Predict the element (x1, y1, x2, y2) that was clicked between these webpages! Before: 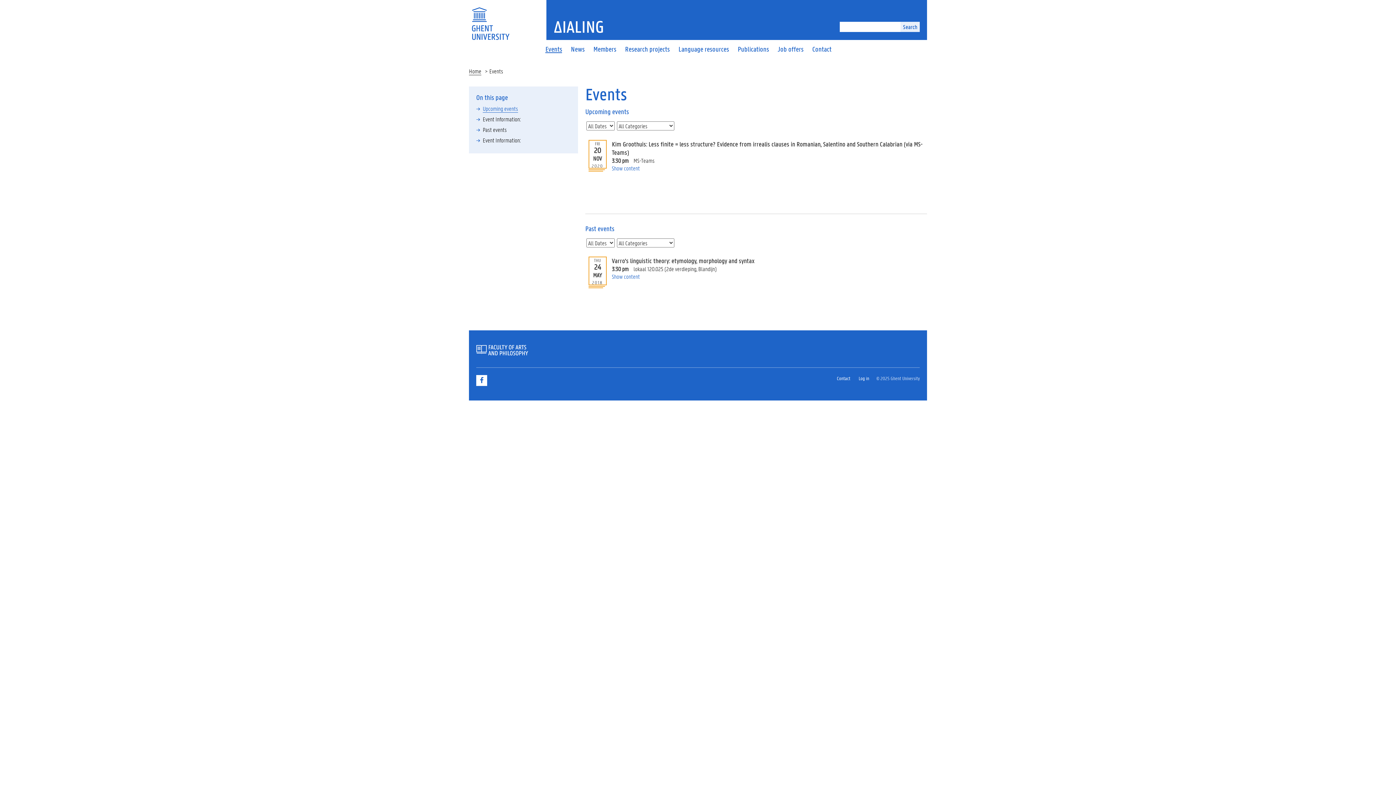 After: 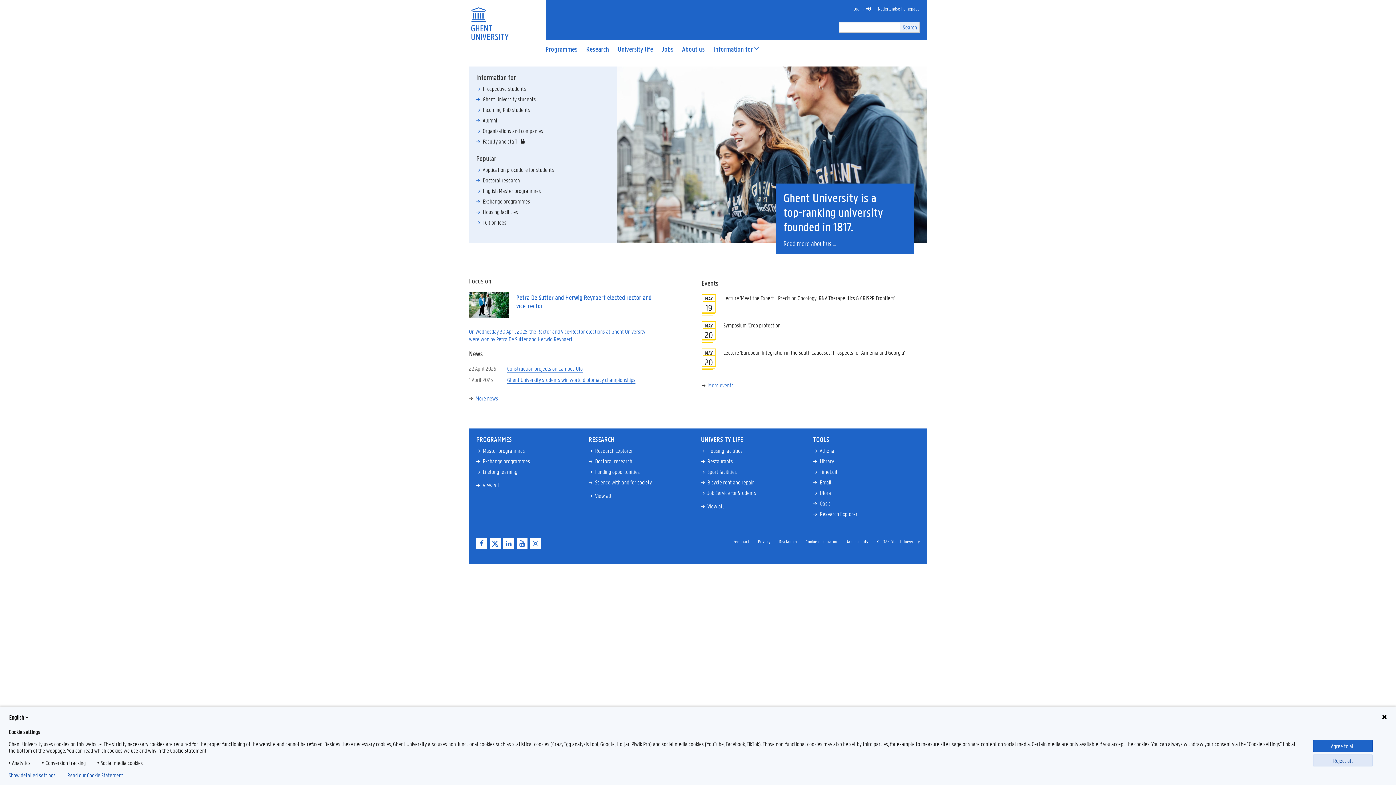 Action: bbox: (476, 348, 528, 357)